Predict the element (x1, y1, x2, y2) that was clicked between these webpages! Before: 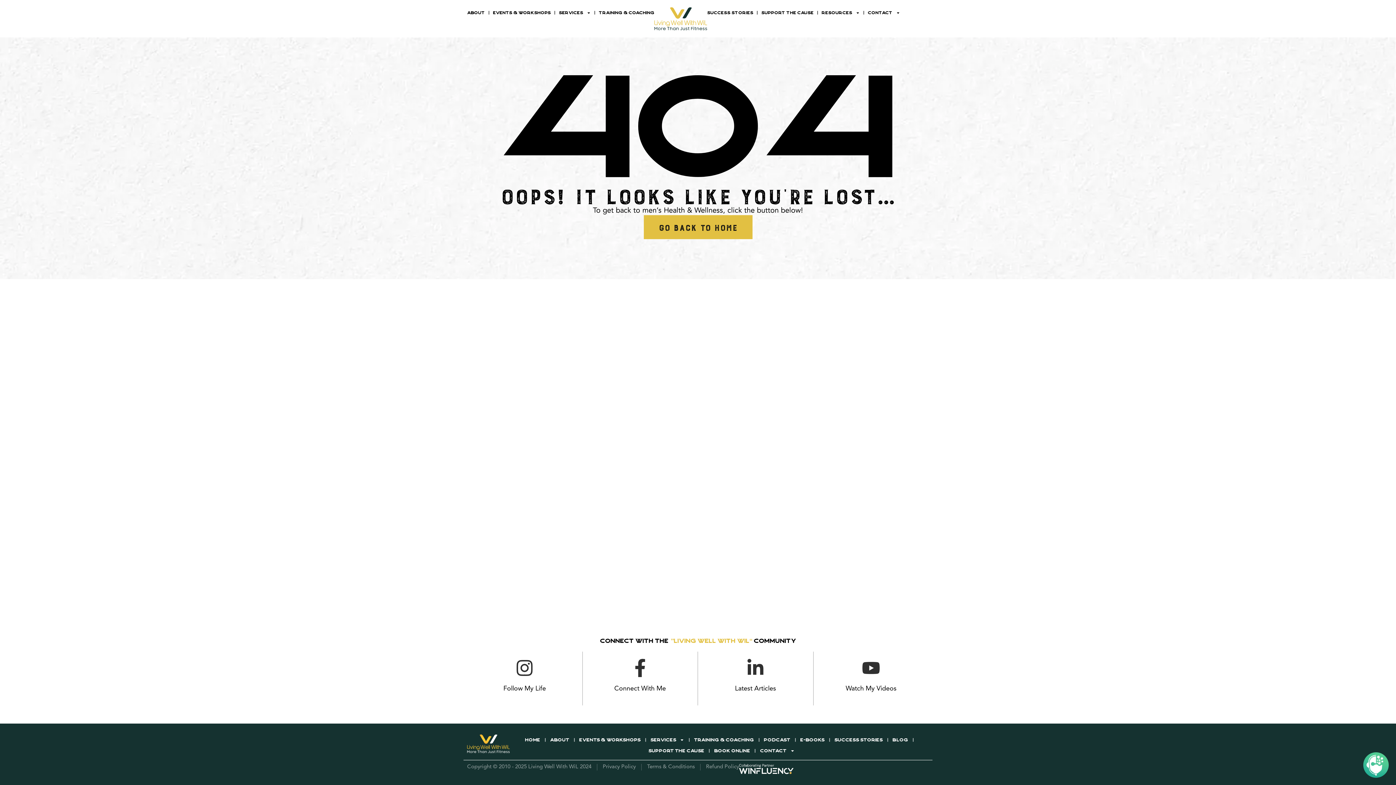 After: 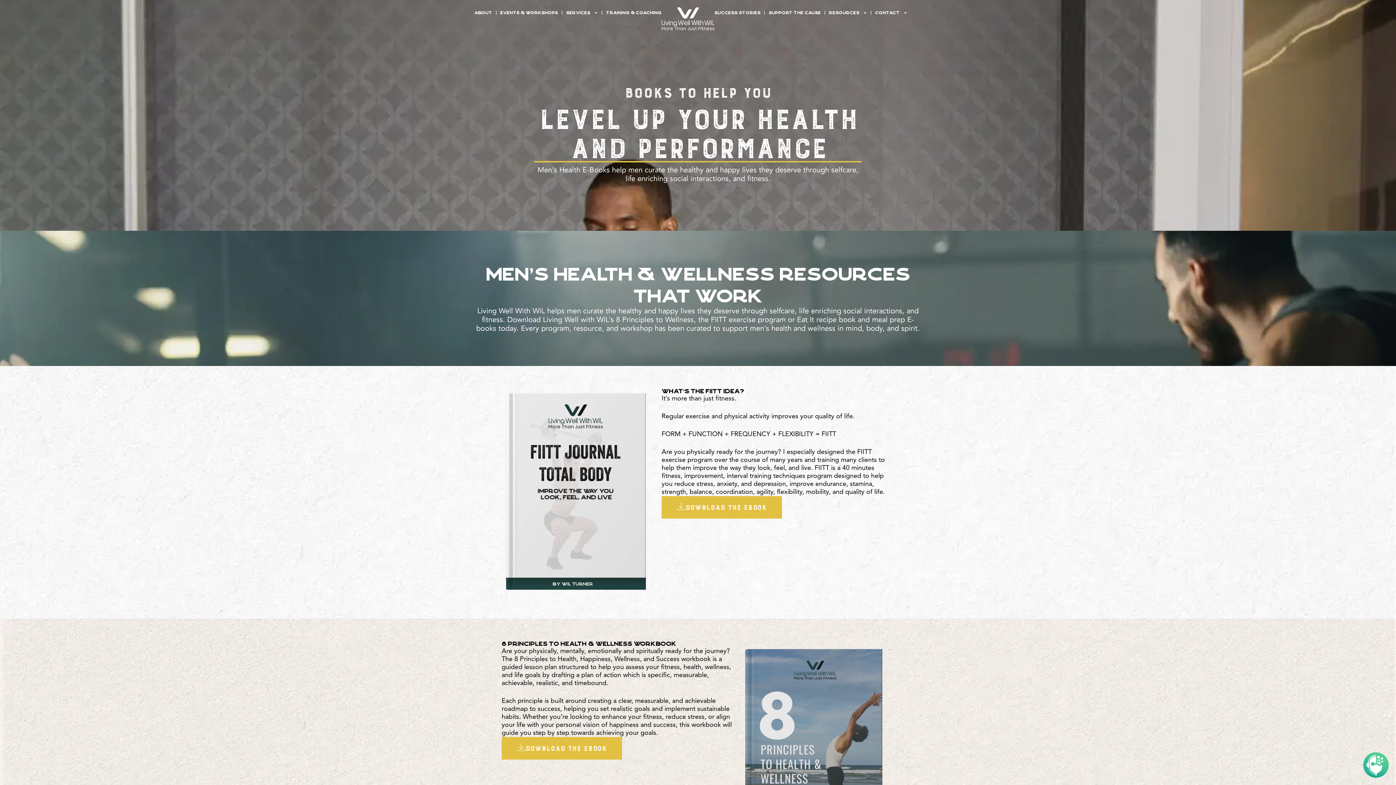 Action: label: E-Books bbox: (800, 734, 824, 745)